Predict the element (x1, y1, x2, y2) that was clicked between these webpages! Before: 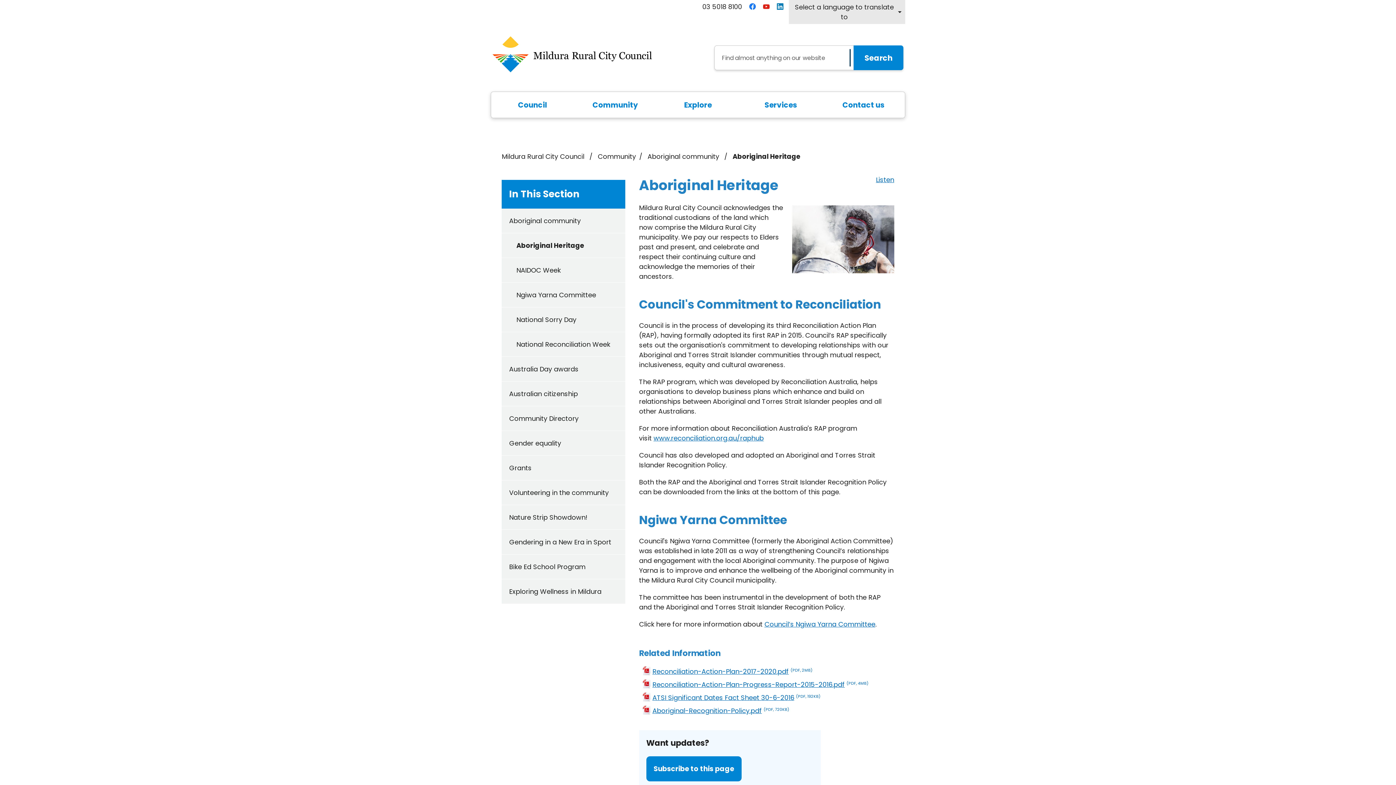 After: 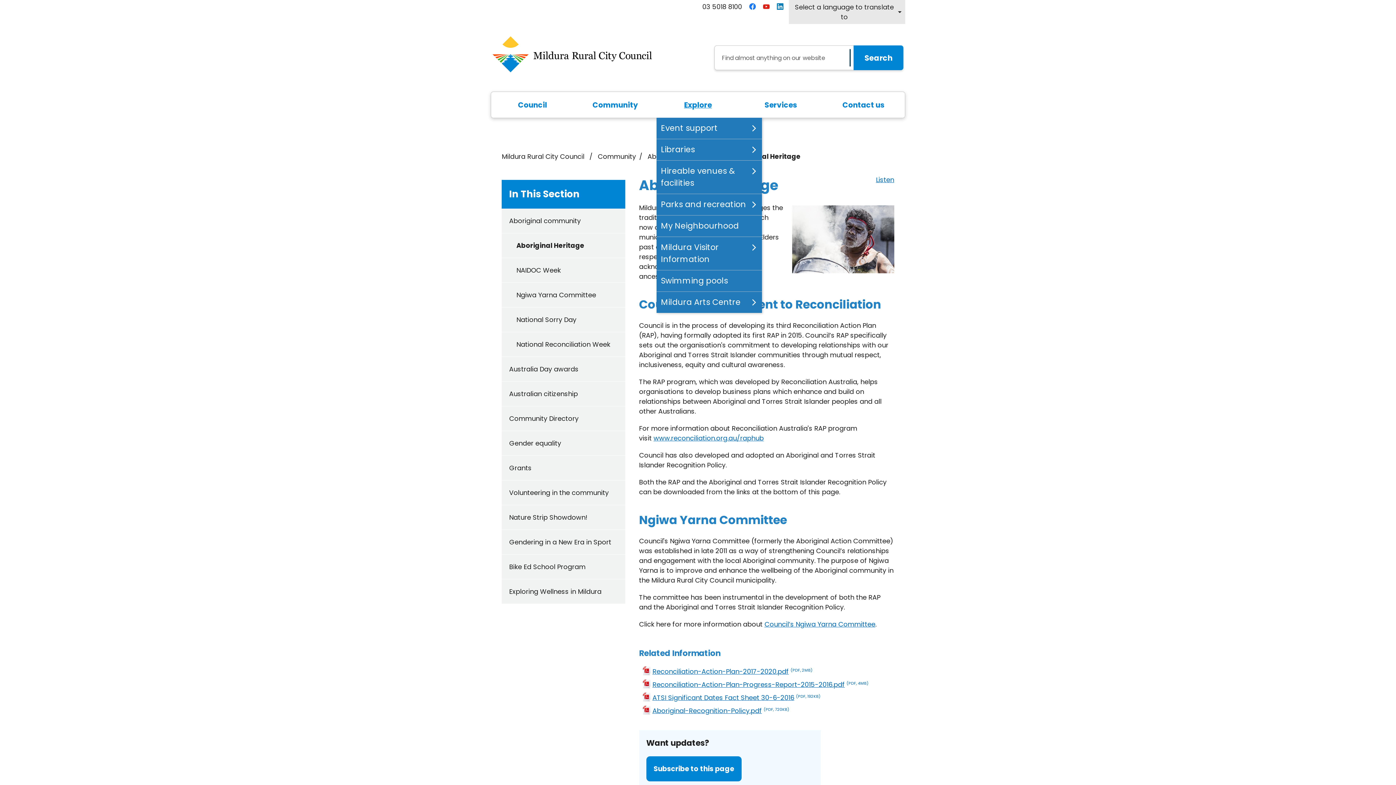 Action: bbox: (656, 92, 739, 117) label: Explore